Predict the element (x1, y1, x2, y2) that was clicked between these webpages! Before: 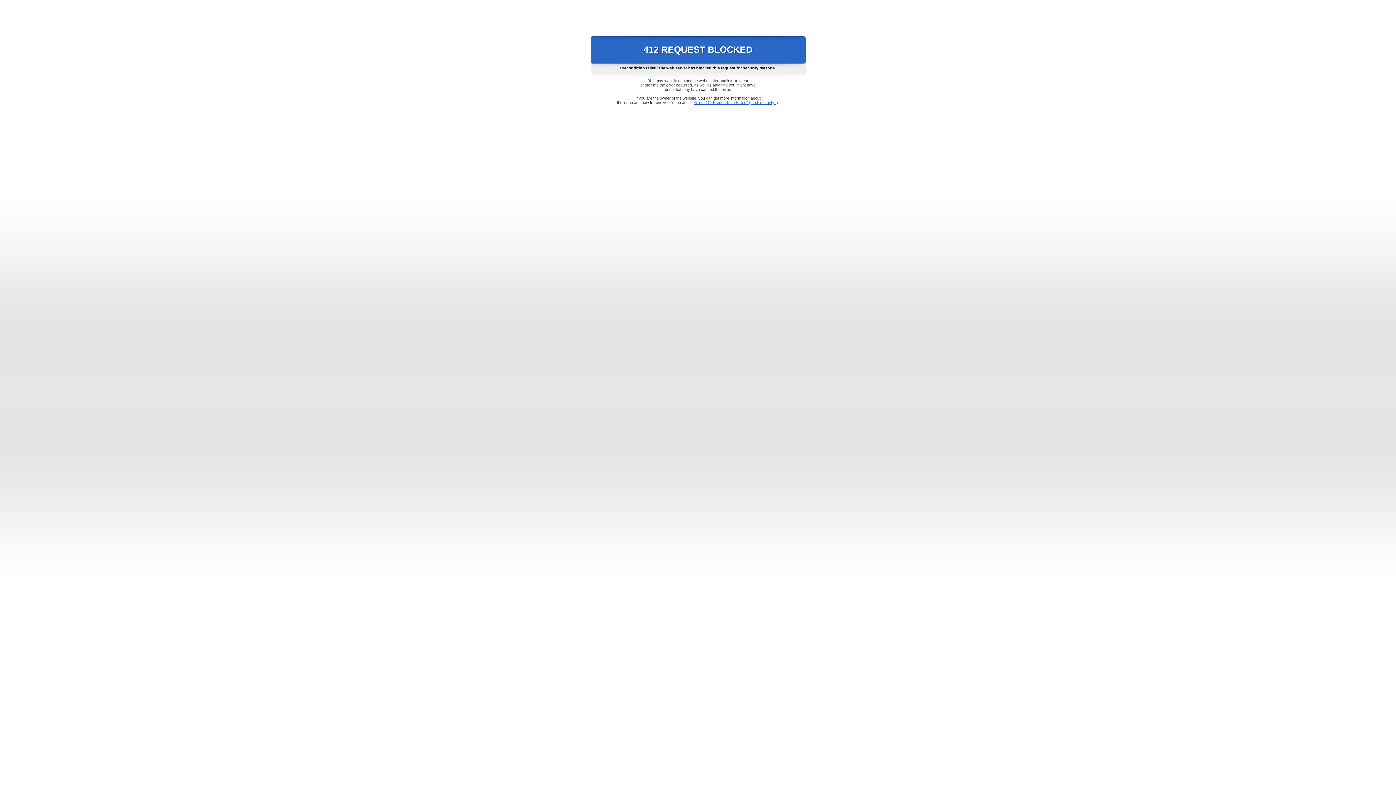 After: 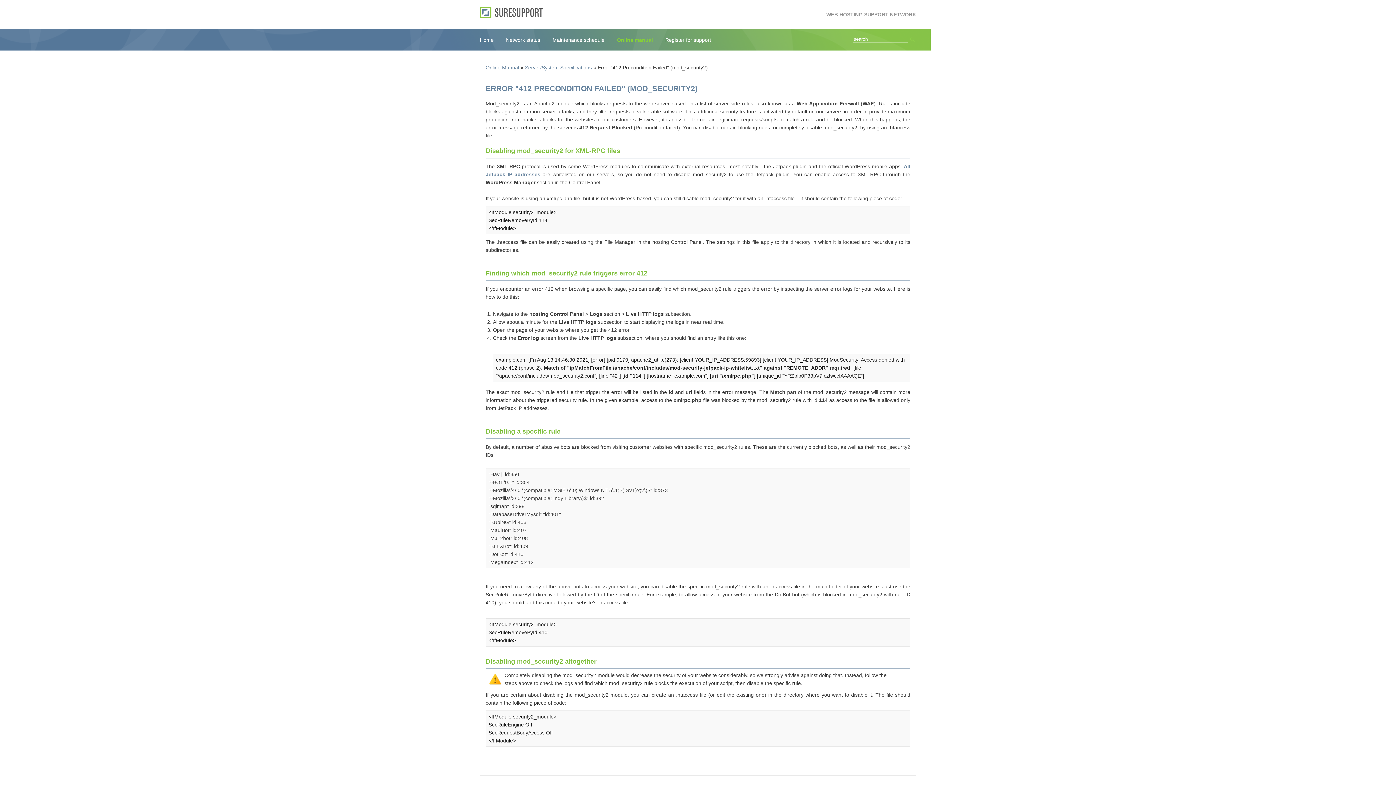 Action: bbox: (693, 100, 778, 104) label: Error "412 Precondition Failed" (mod_security2)